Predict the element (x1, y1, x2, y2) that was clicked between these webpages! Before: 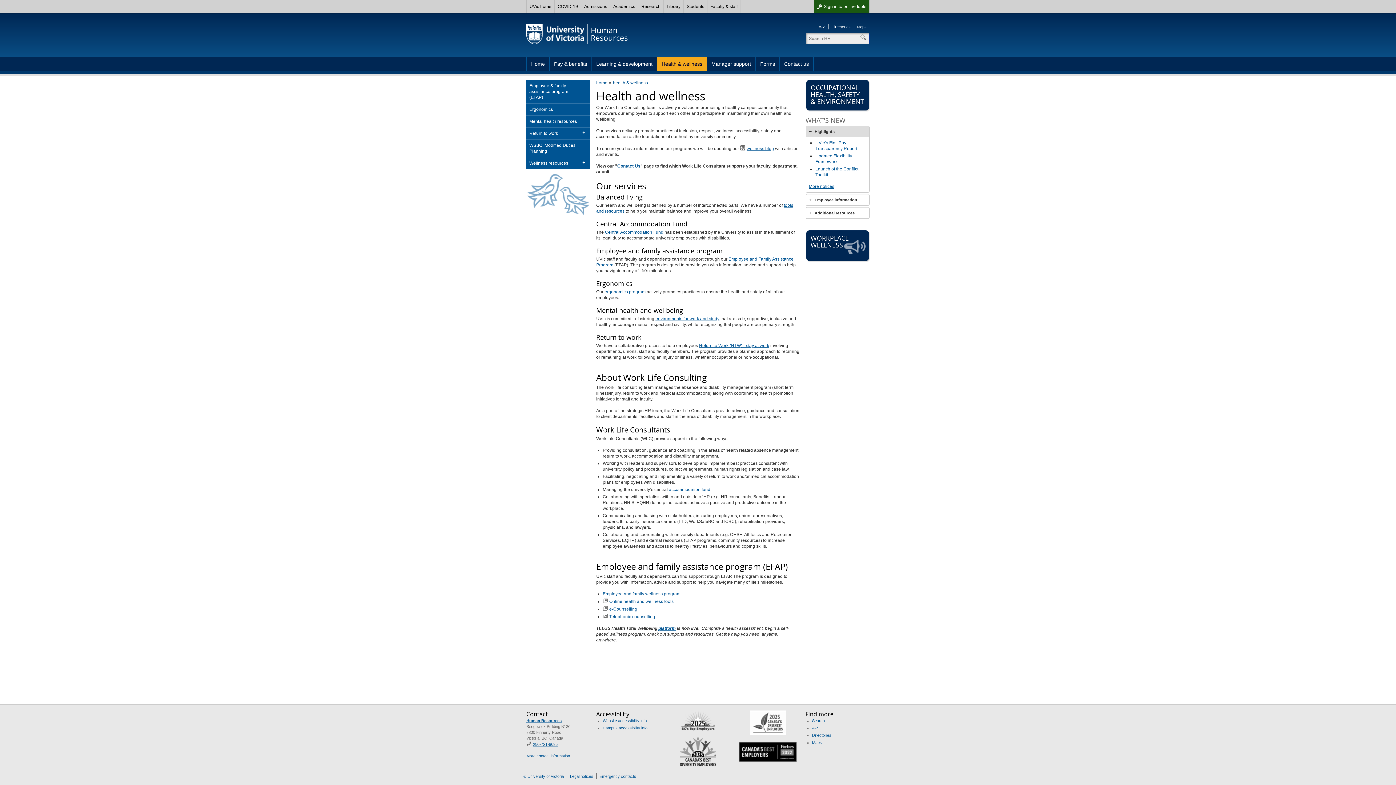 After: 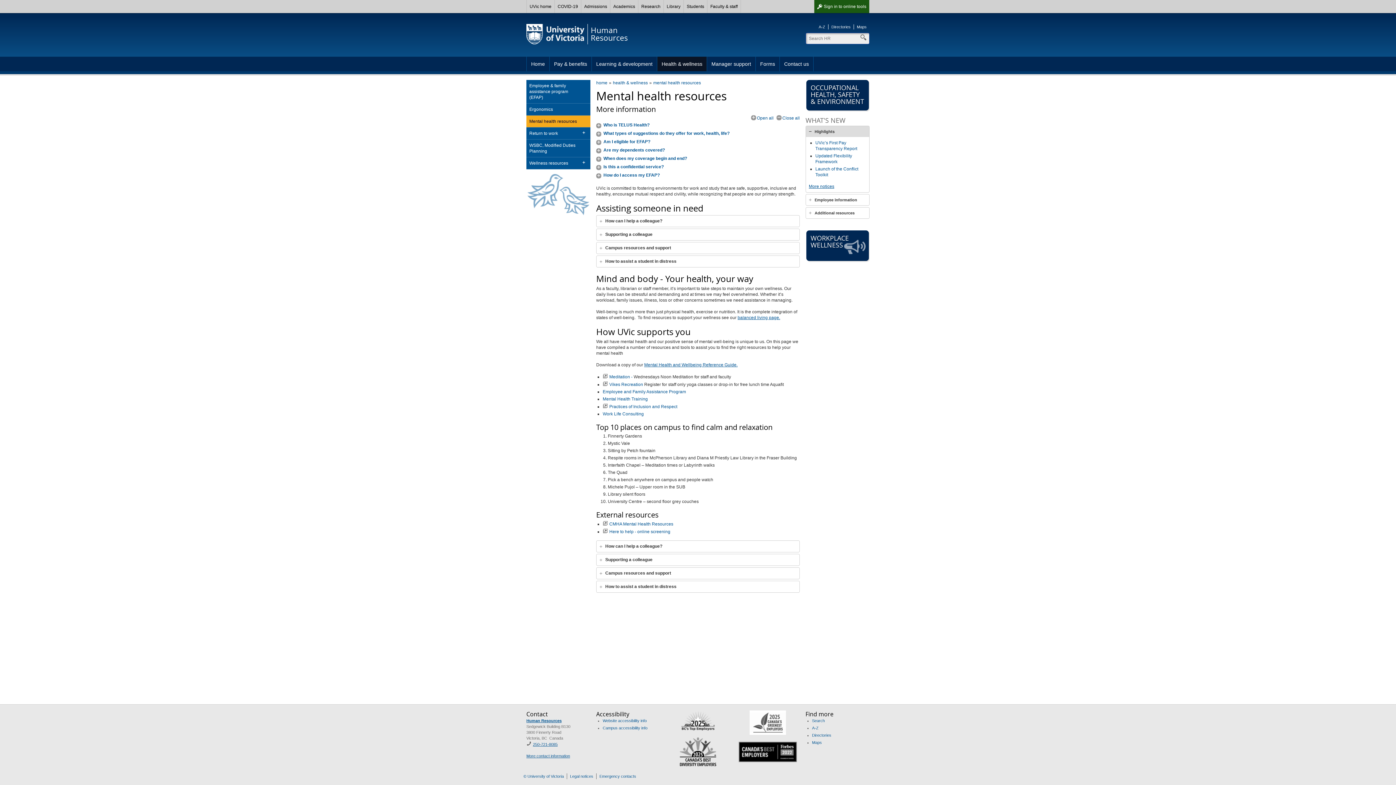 Action: bbox: (526, 115, 590, 127) label: Mental health resources